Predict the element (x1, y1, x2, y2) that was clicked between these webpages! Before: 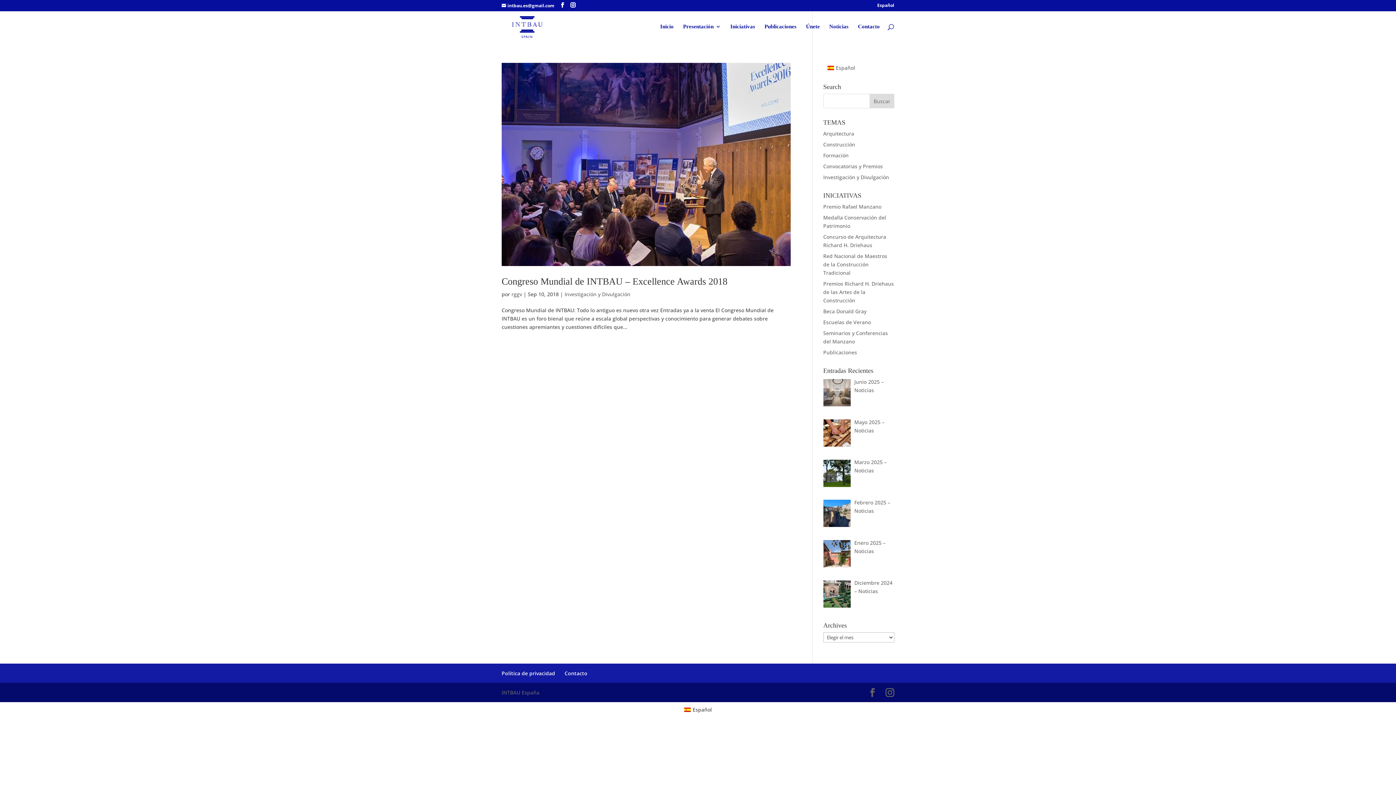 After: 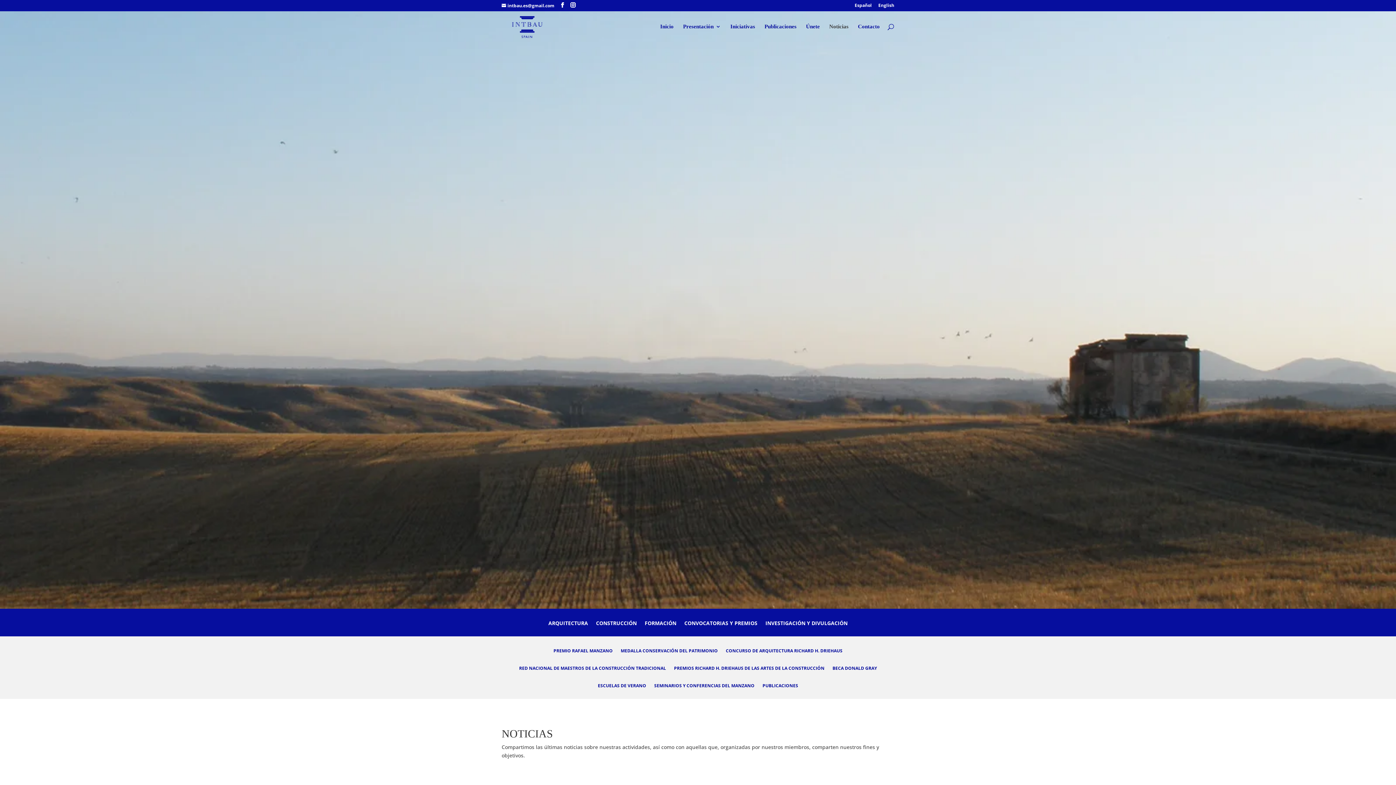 Action: bbox: (829, 24, 848, 41) label: Noticias